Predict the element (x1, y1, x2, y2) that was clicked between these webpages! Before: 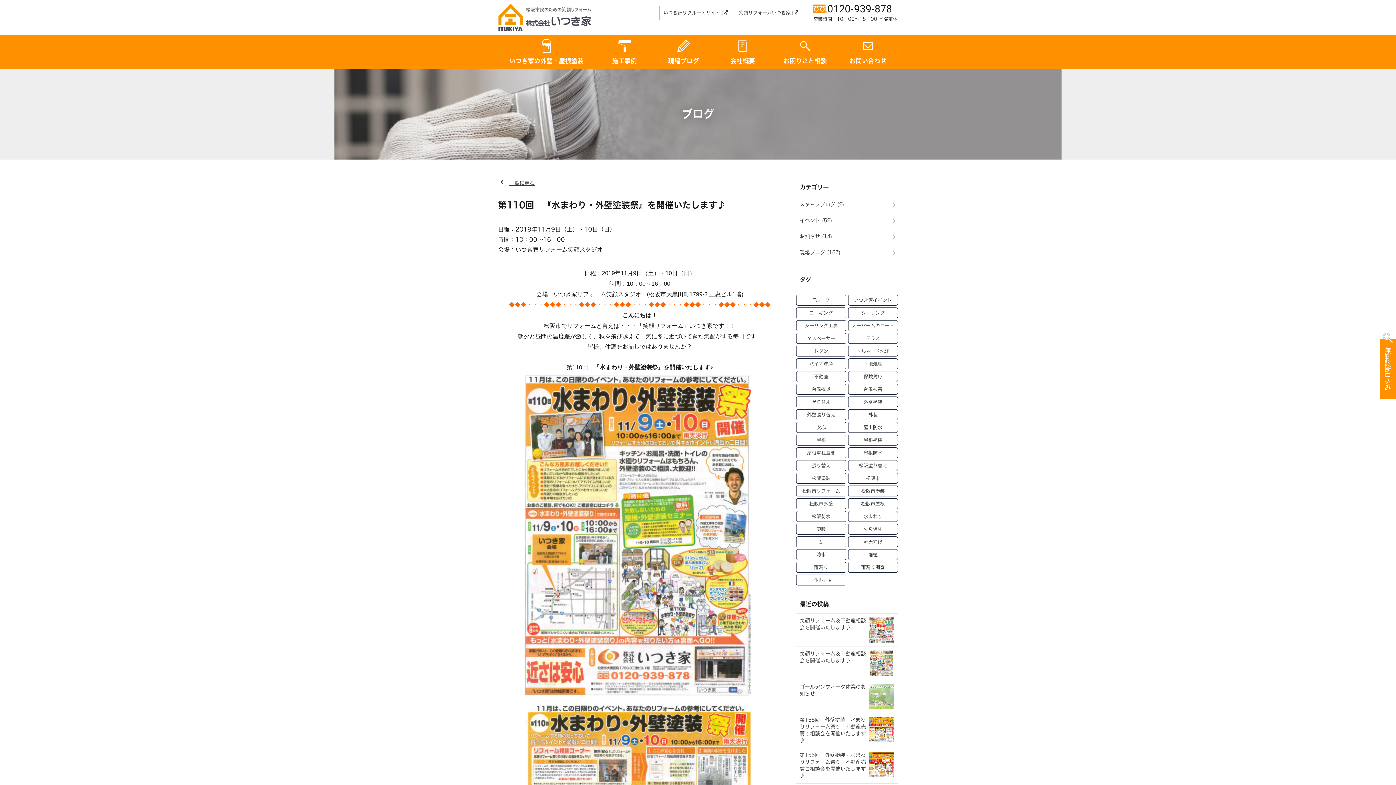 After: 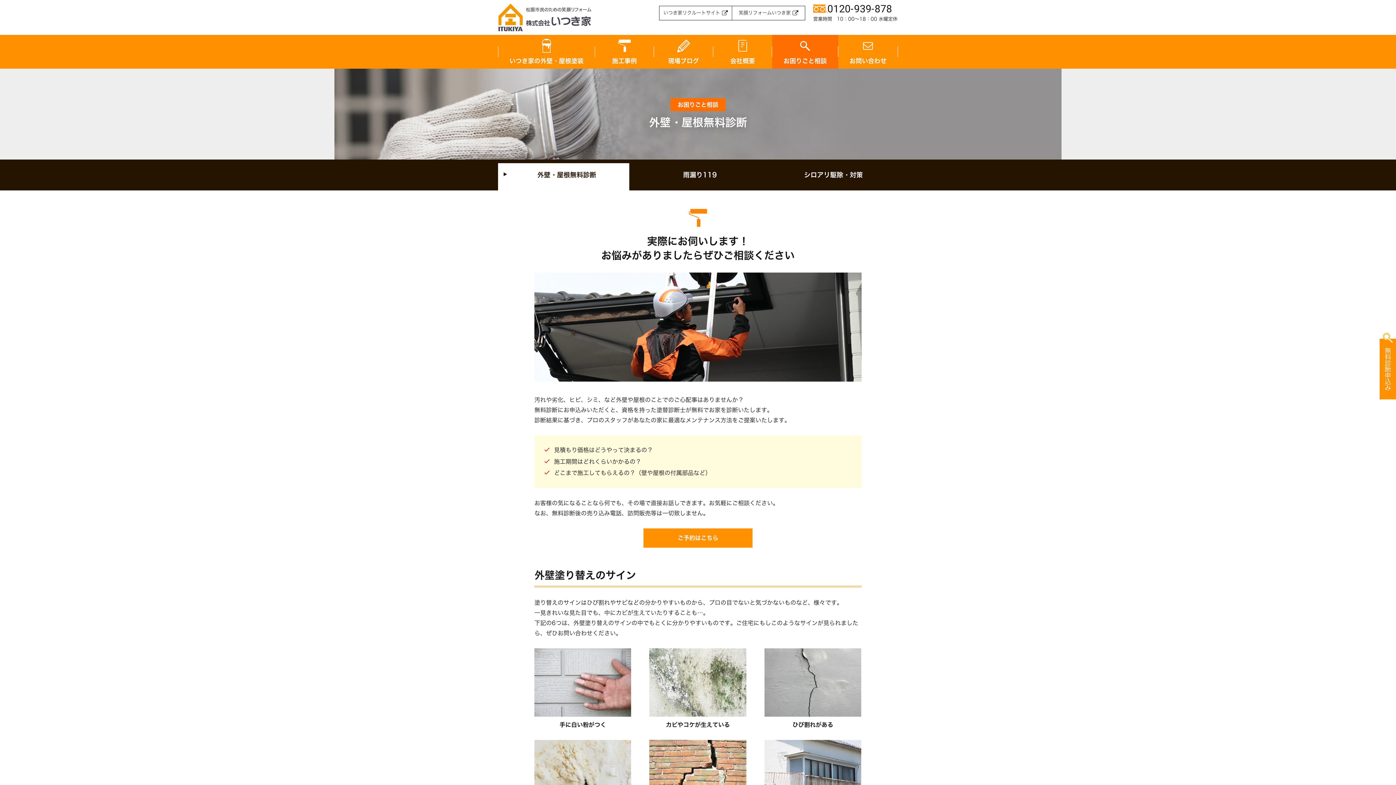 Action: label: お困りごと相談 bbox: (772, 34, 838, 68)